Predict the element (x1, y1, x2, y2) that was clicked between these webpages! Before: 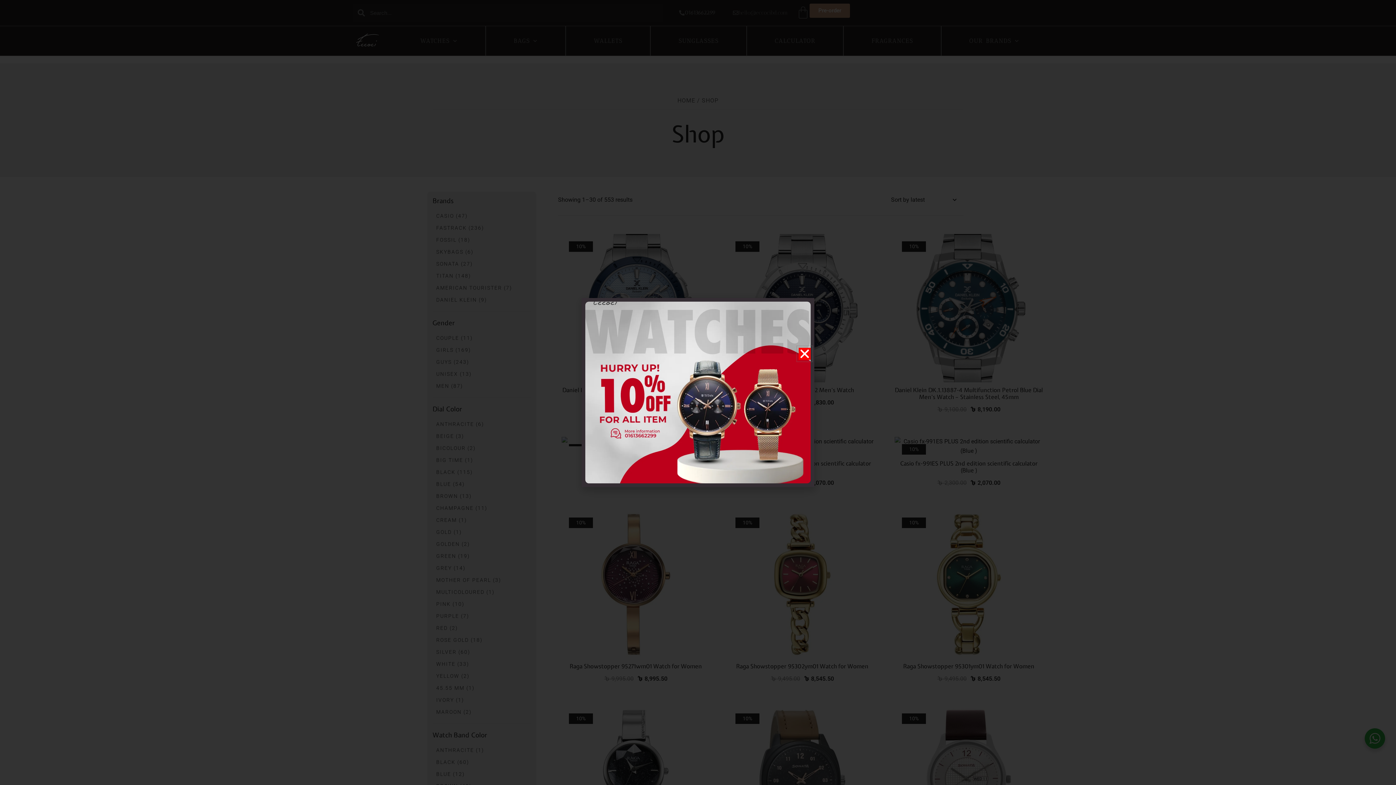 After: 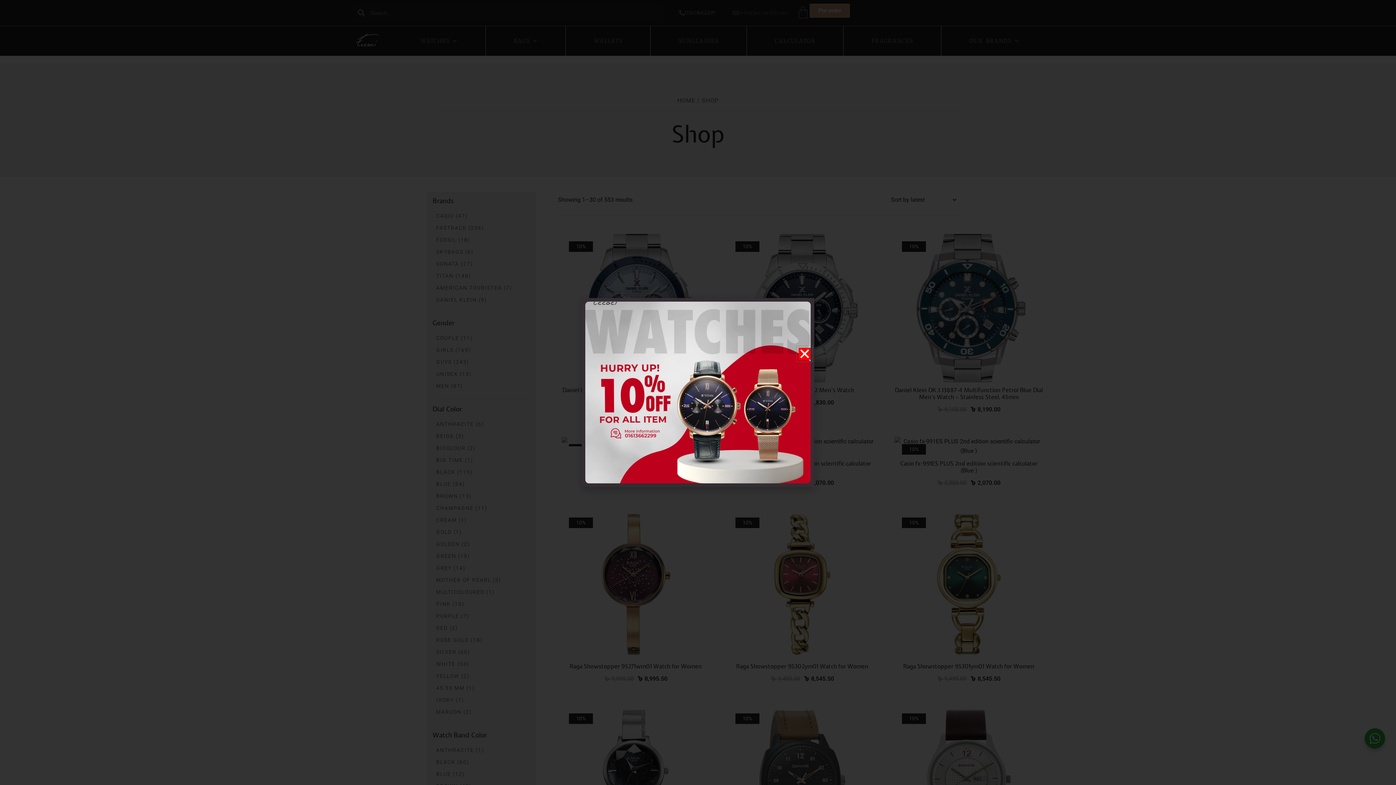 Action: bbox: (585, 301, 810, 483)